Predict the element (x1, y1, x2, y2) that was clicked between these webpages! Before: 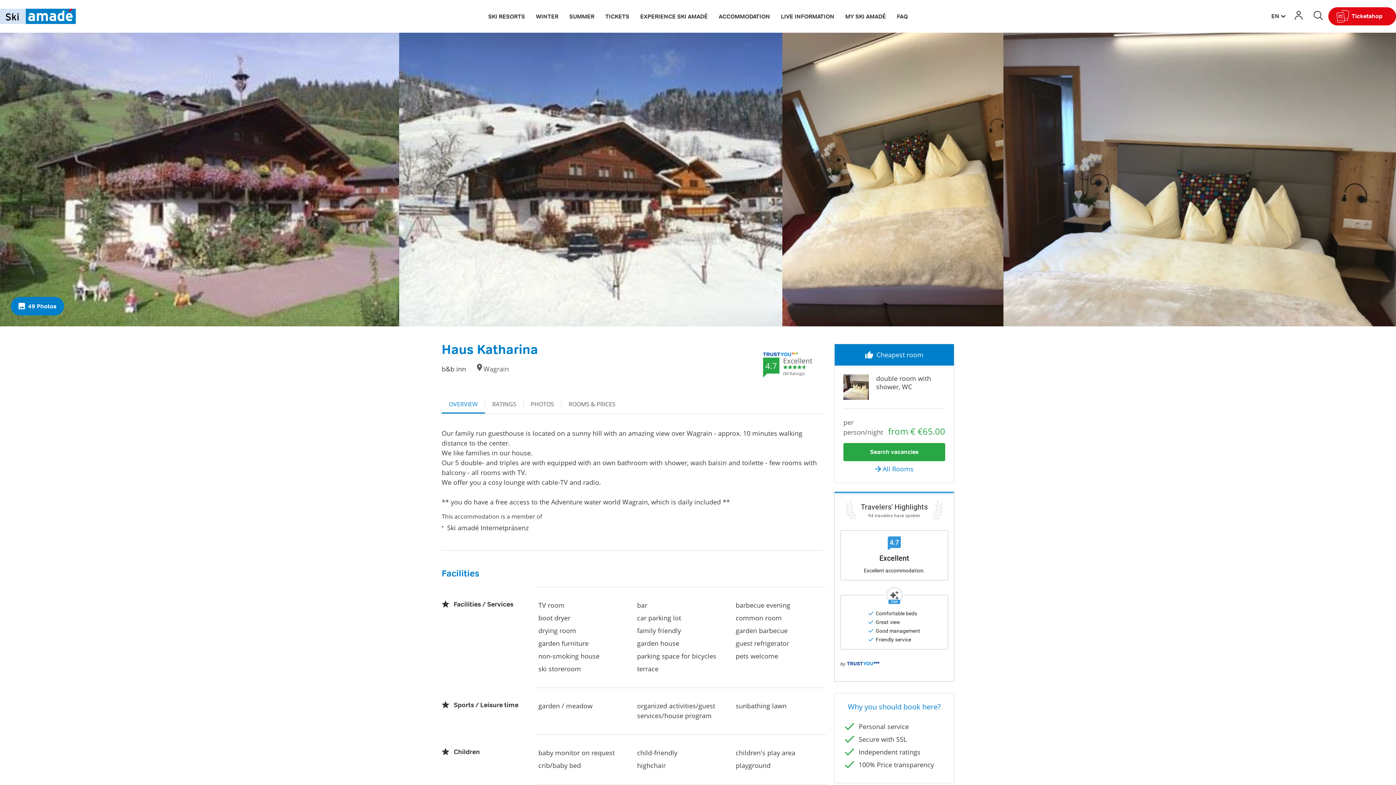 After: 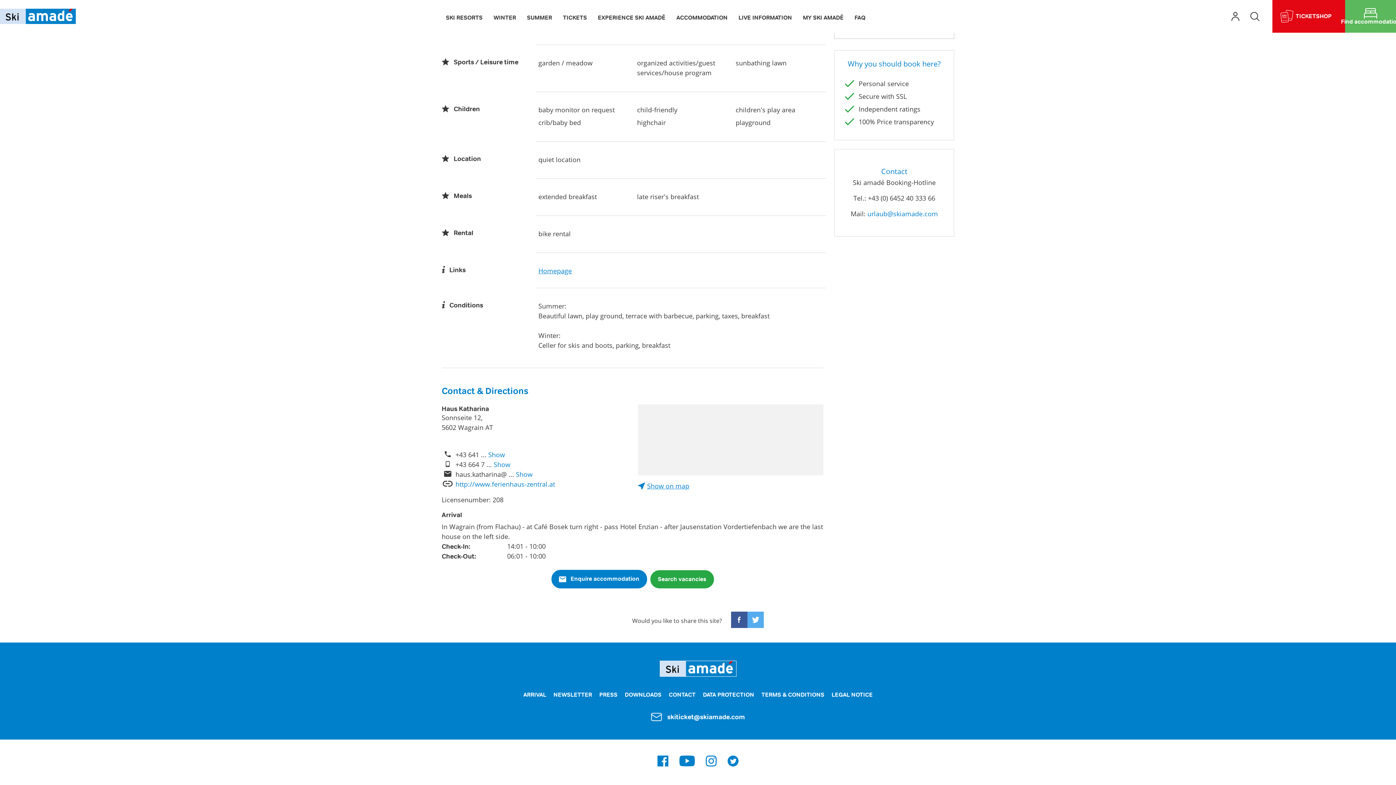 Action: label: Wagrain bbox: (477, 364, 509, 374)